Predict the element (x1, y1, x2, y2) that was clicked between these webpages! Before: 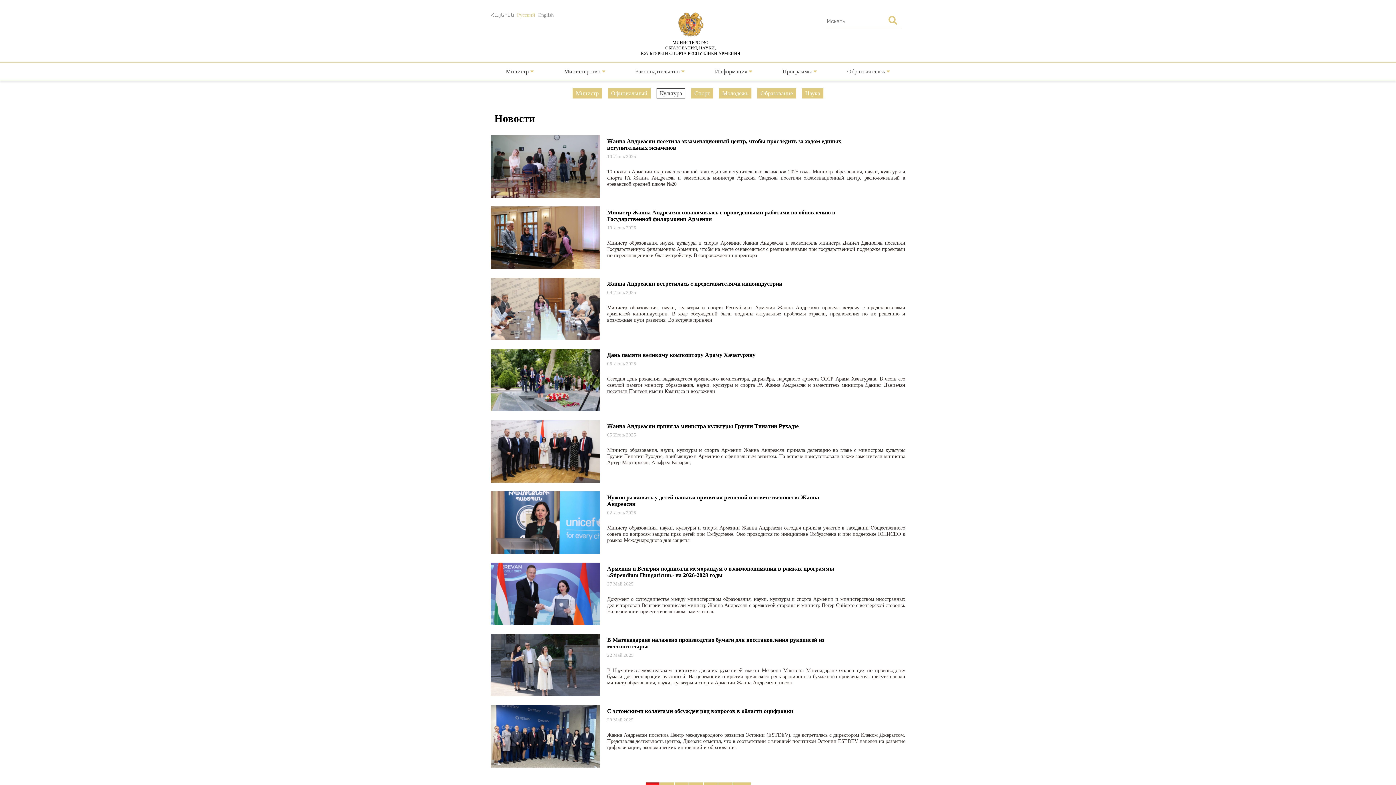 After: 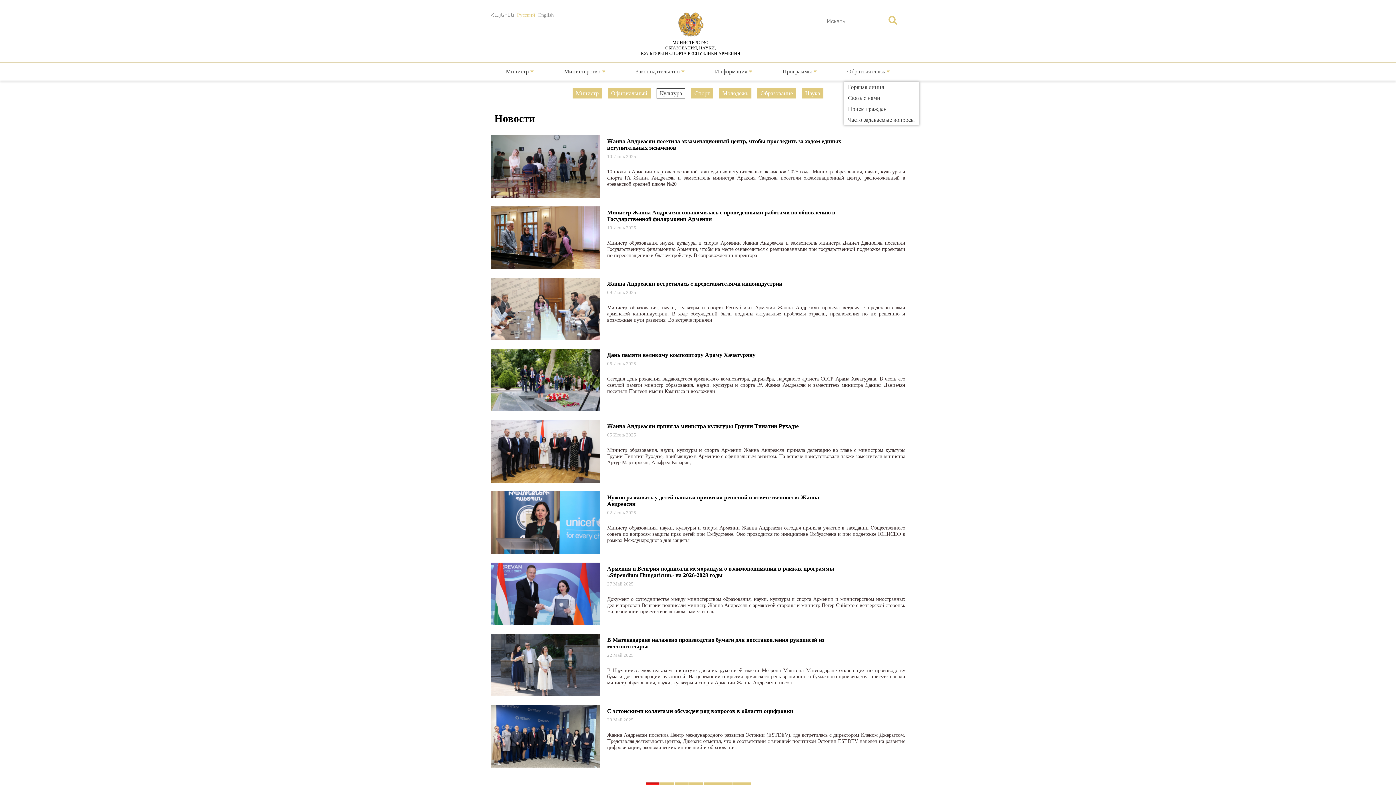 Action: bbox: (847, 68, 890, 74) label: Обратная связь 